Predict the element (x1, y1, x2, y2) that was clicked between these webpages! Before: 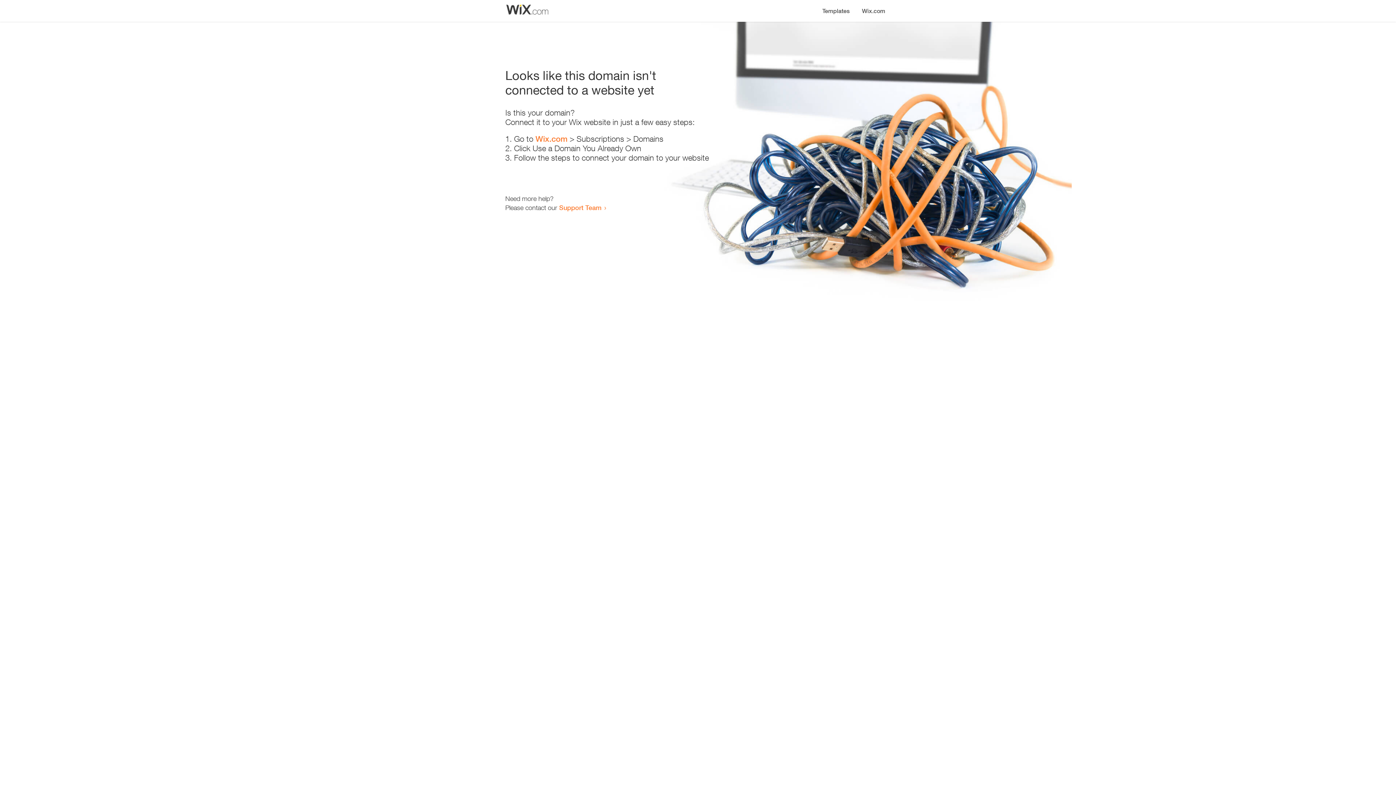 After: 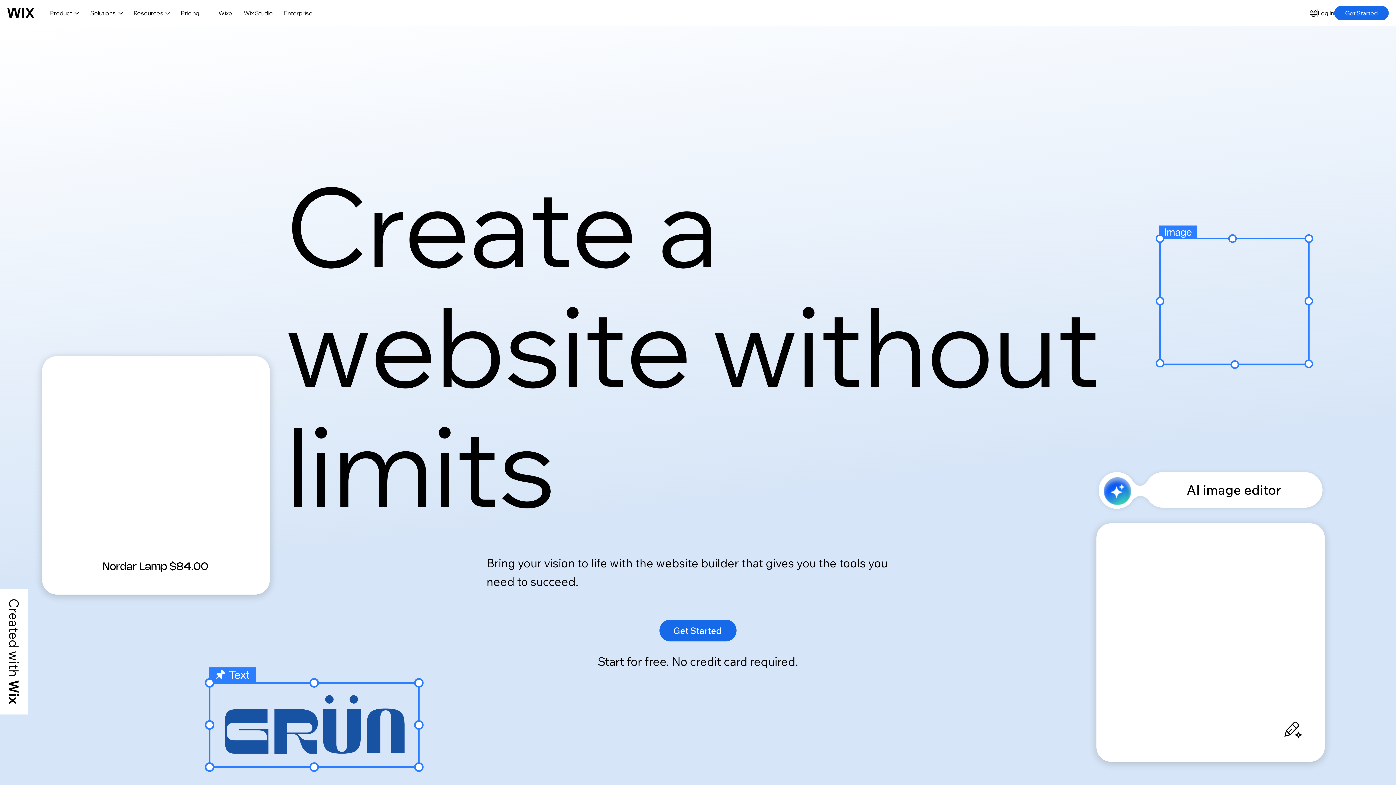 Action: label: Wix.com bbox: (856, 0, 890, 14)